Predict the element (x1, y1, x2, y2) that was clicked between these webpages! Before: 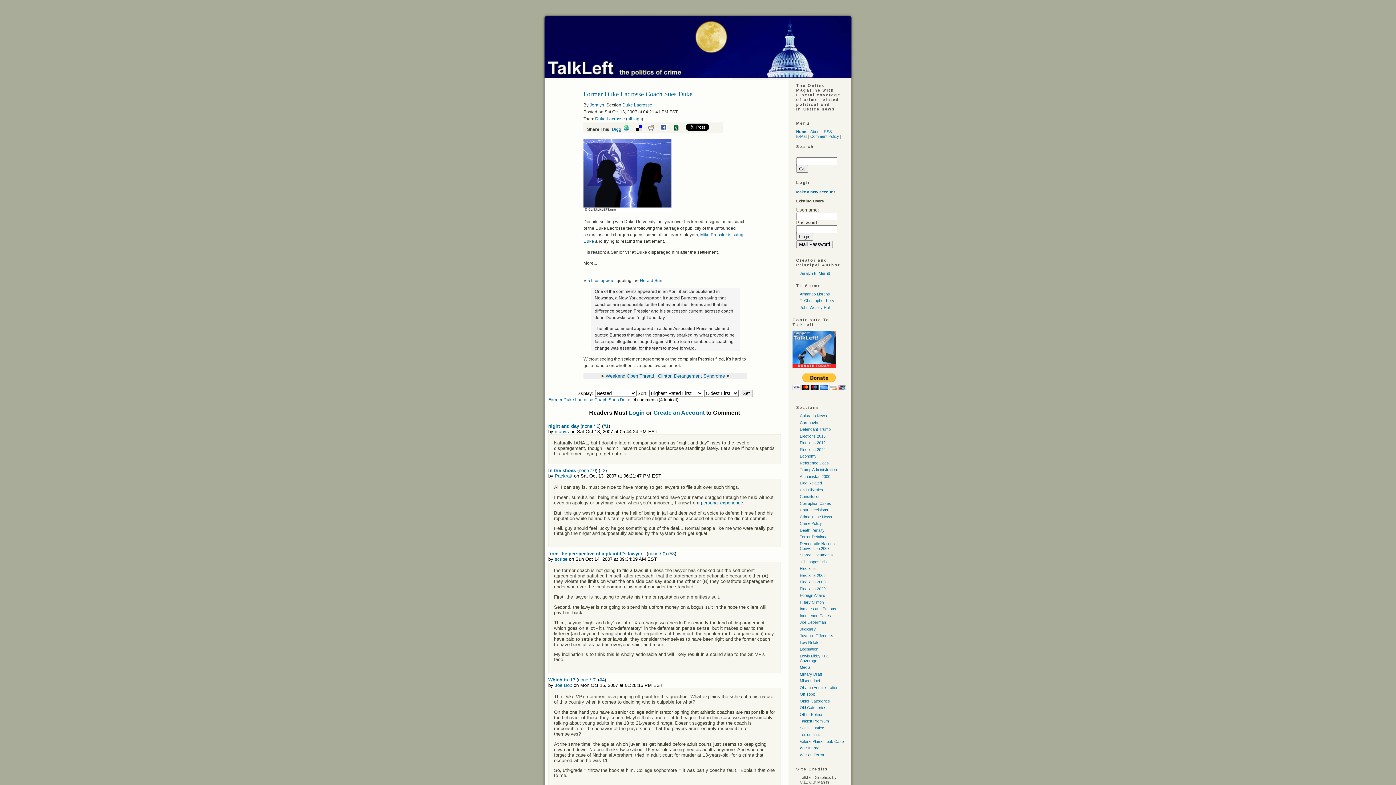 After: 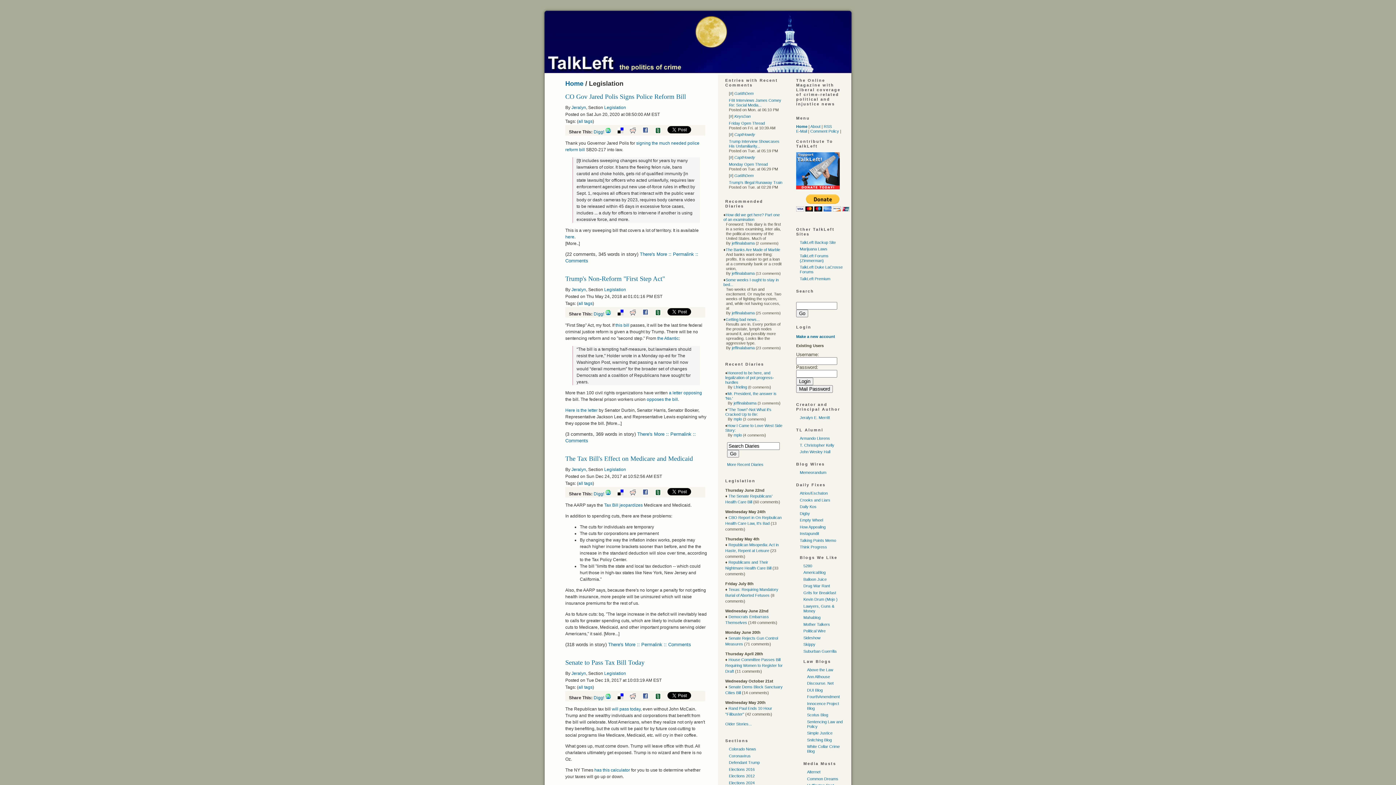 Action: label: Legislation bbox: (800, 647, 818, 651)